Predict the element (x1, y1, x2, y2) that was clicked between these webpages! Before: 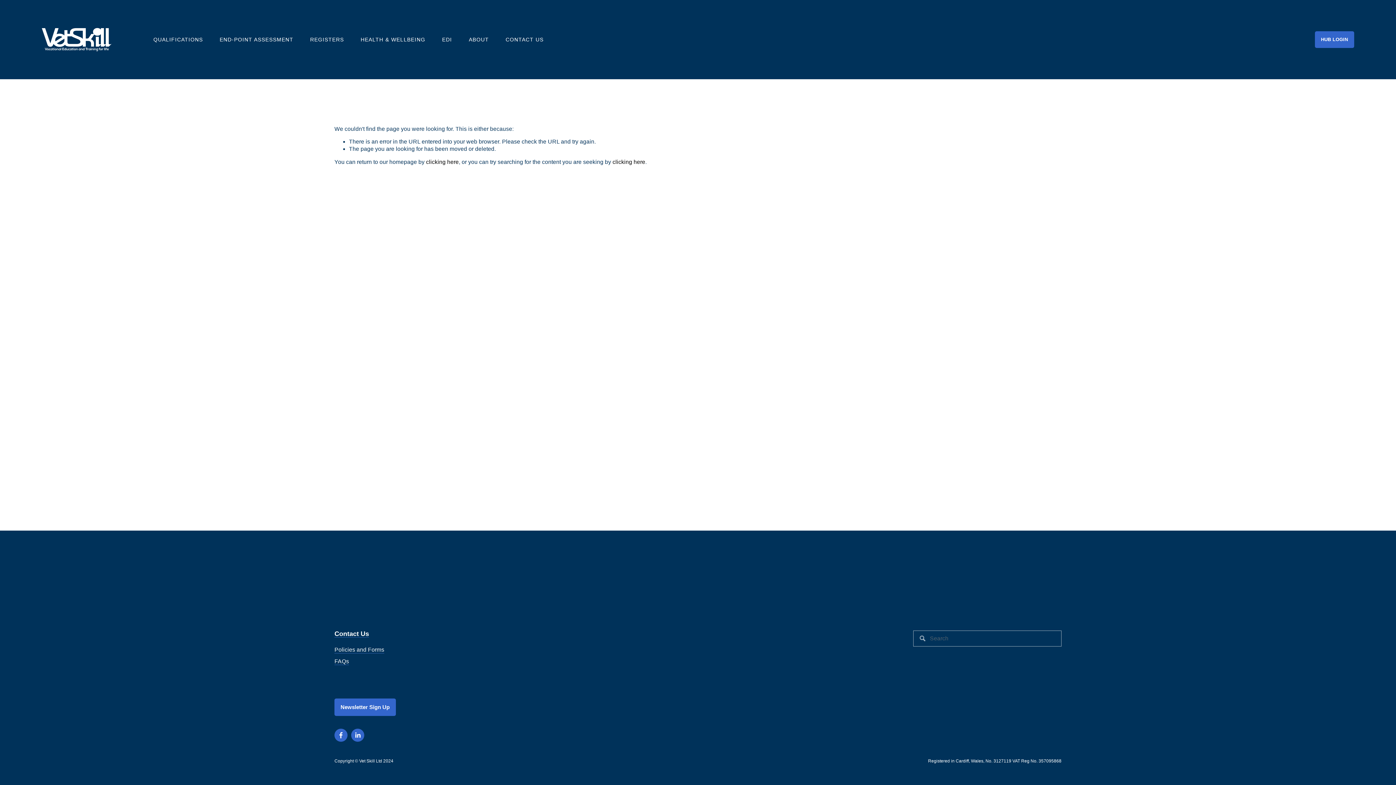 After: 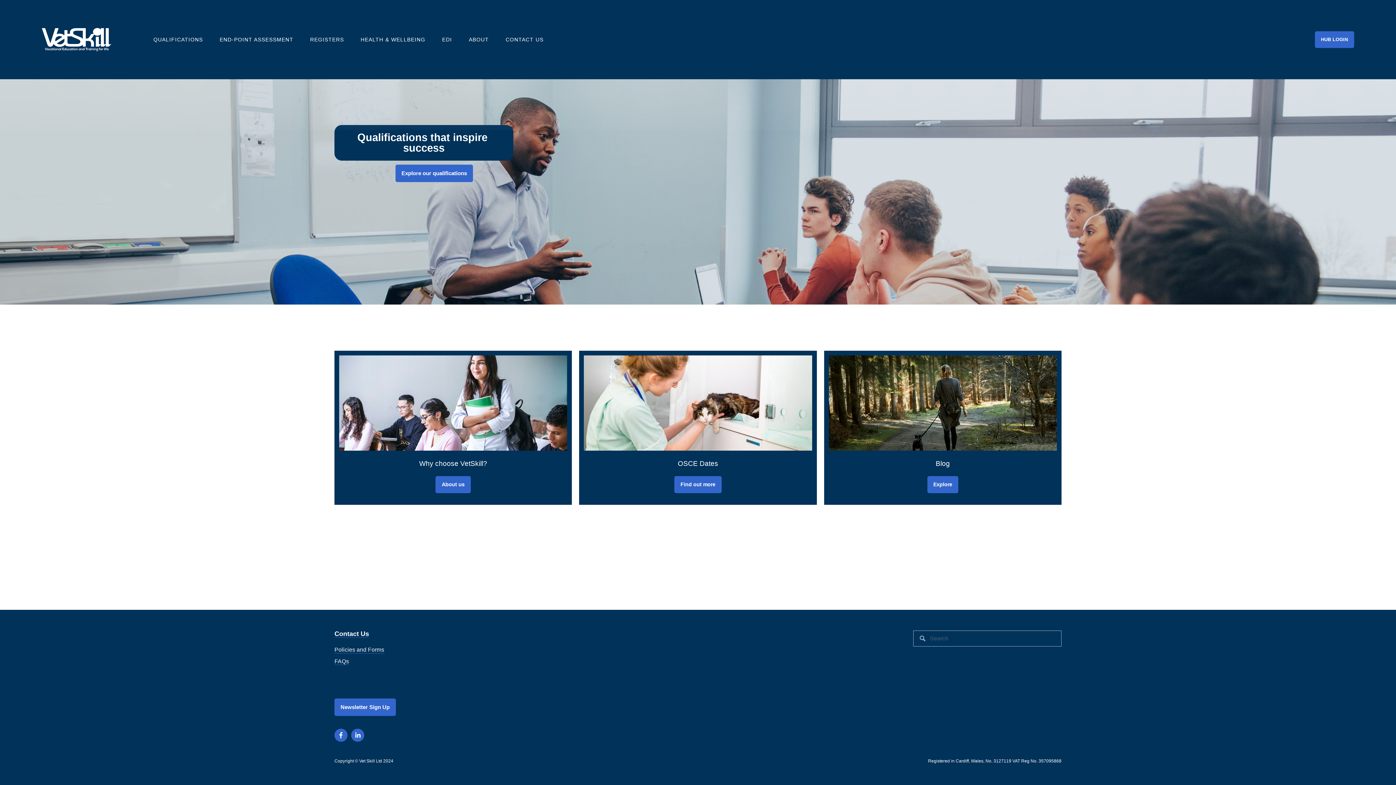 Action: label: clicking here bbox: (426, 158, 458, 165)